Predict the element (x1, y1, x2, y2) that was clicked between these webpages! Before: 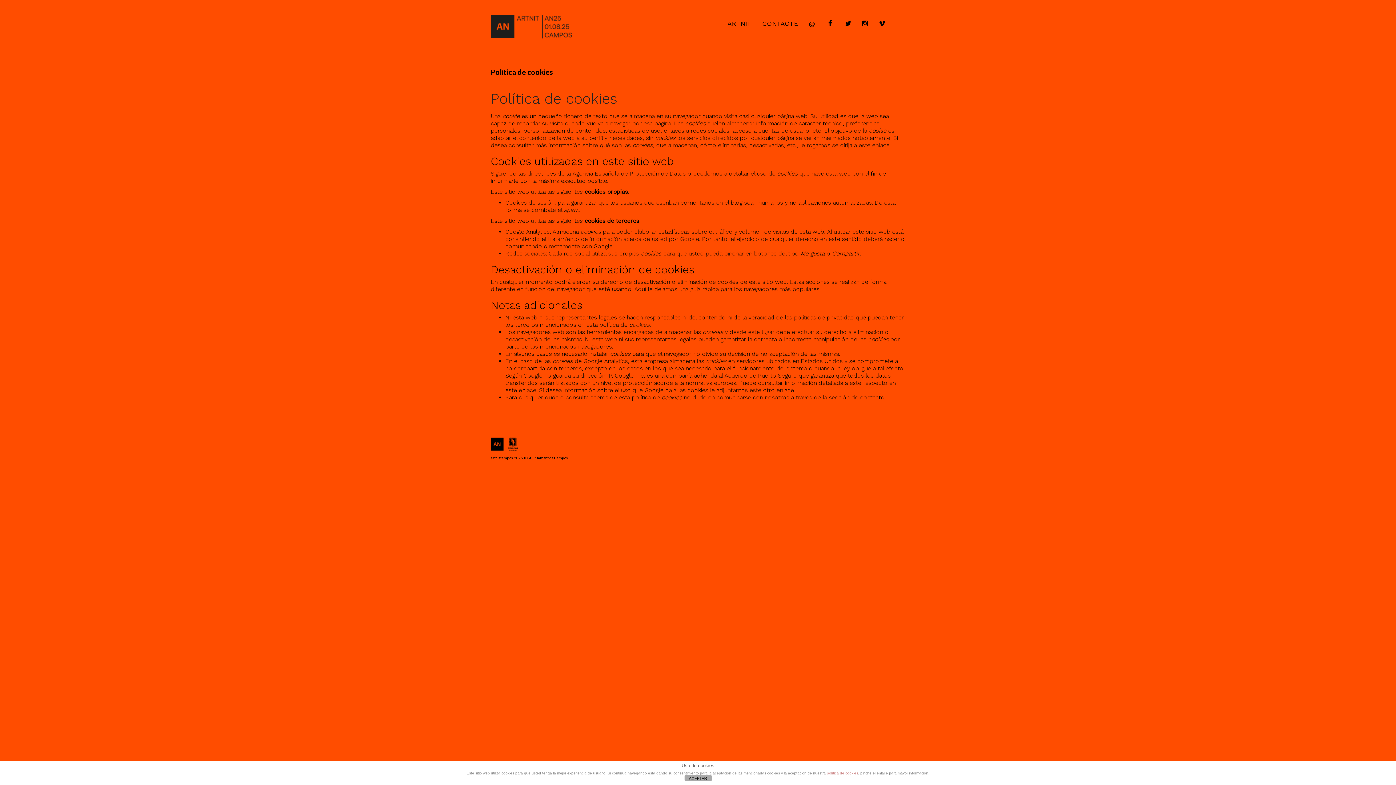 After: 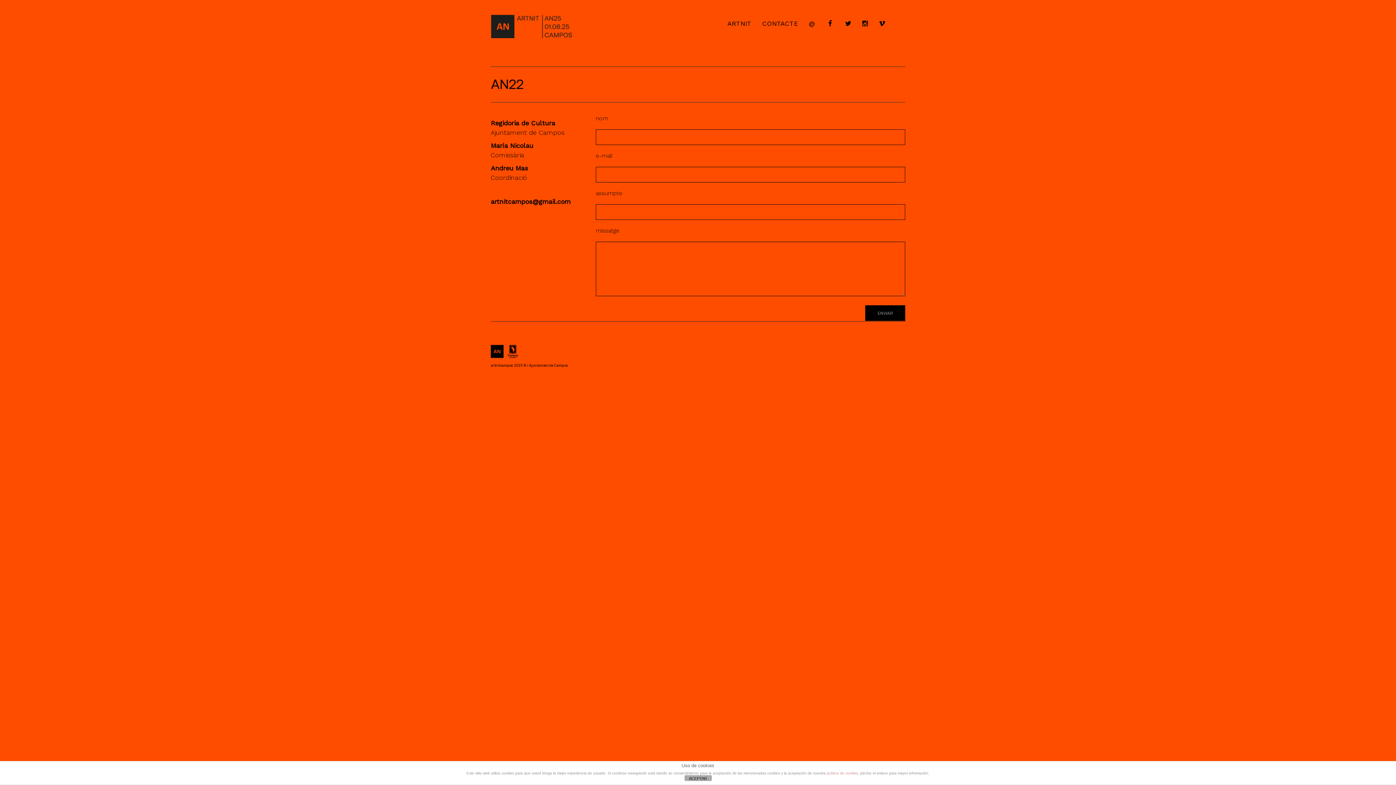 Action: bbox: (757, 14, 803, 32) label: CONTACTE